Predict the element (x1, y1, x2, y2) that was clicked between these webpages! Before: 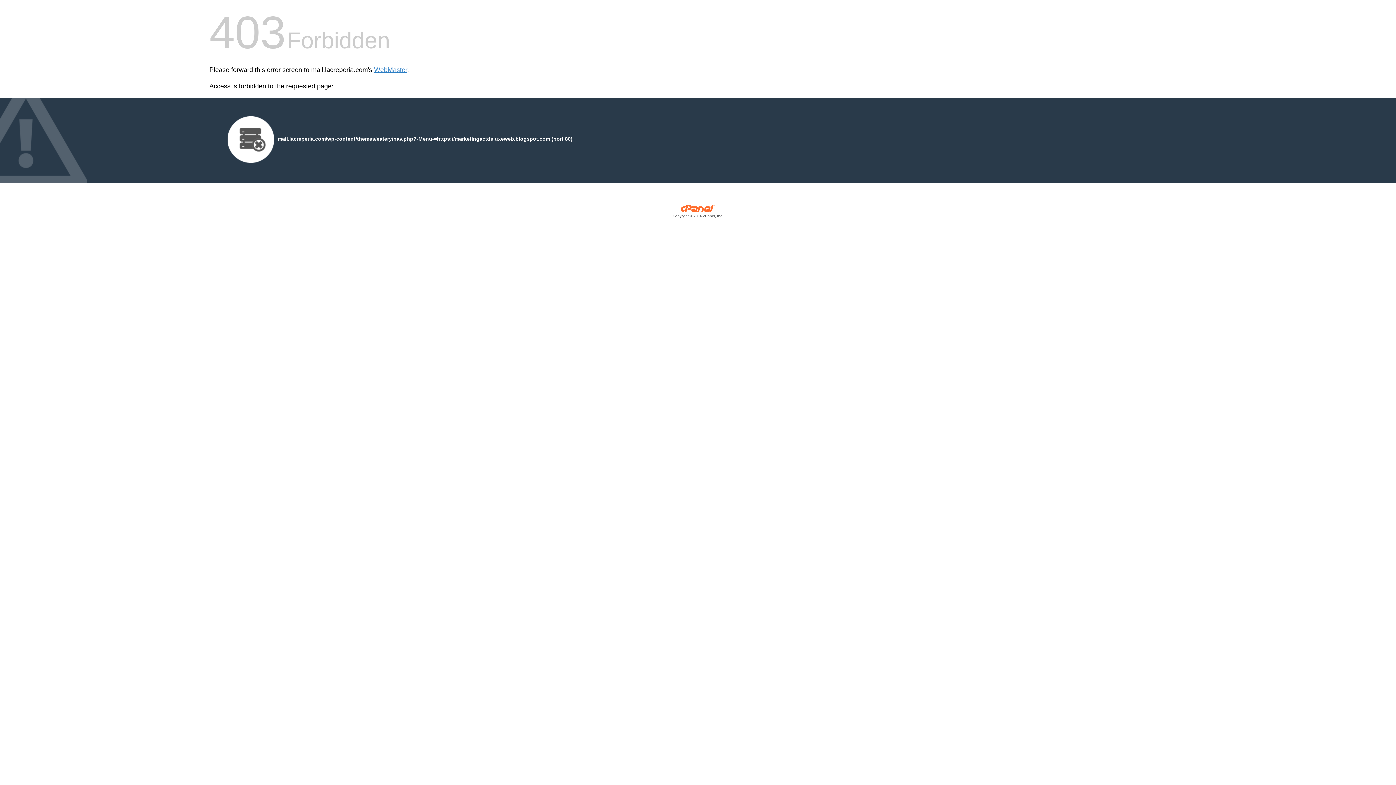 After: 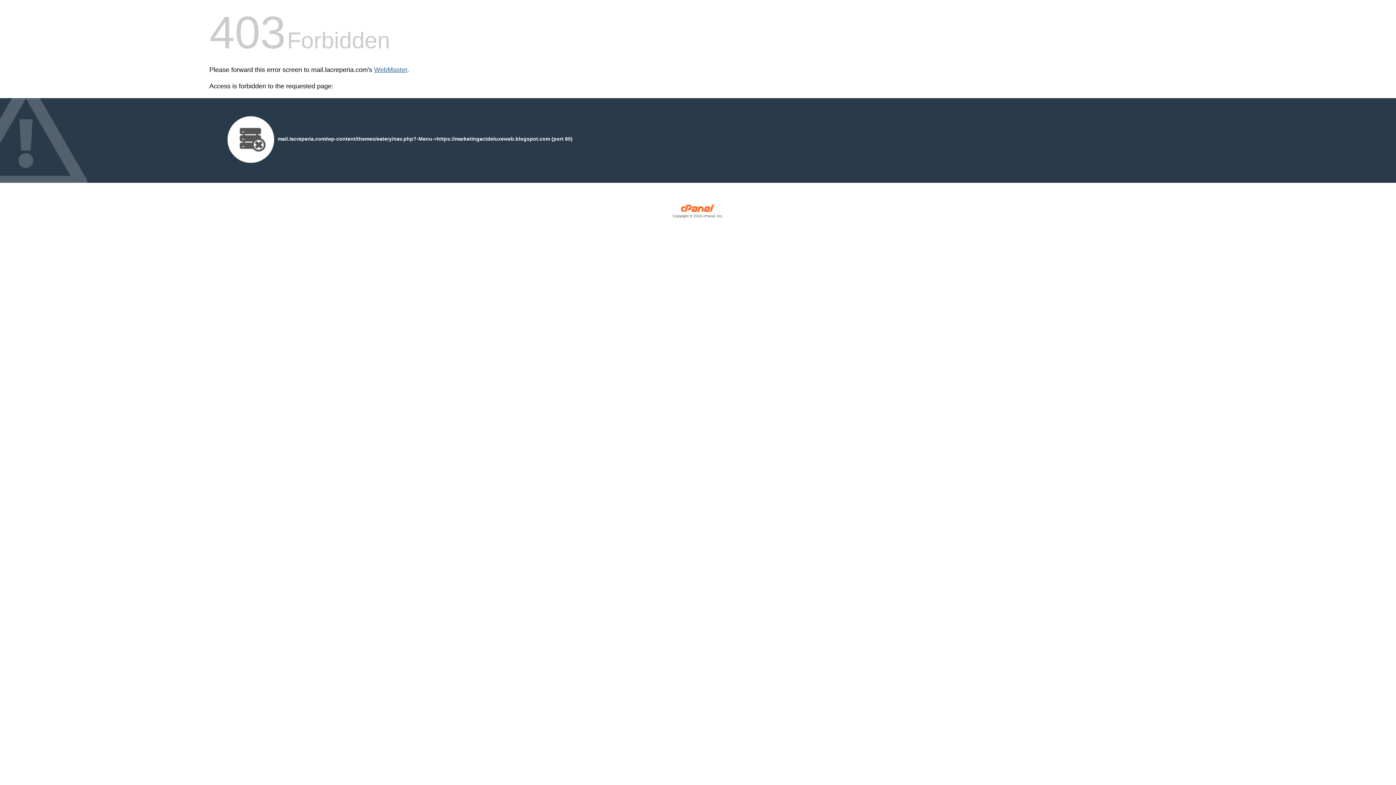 Action: label: WebMaster bbox: (374, 66, 407, 73)